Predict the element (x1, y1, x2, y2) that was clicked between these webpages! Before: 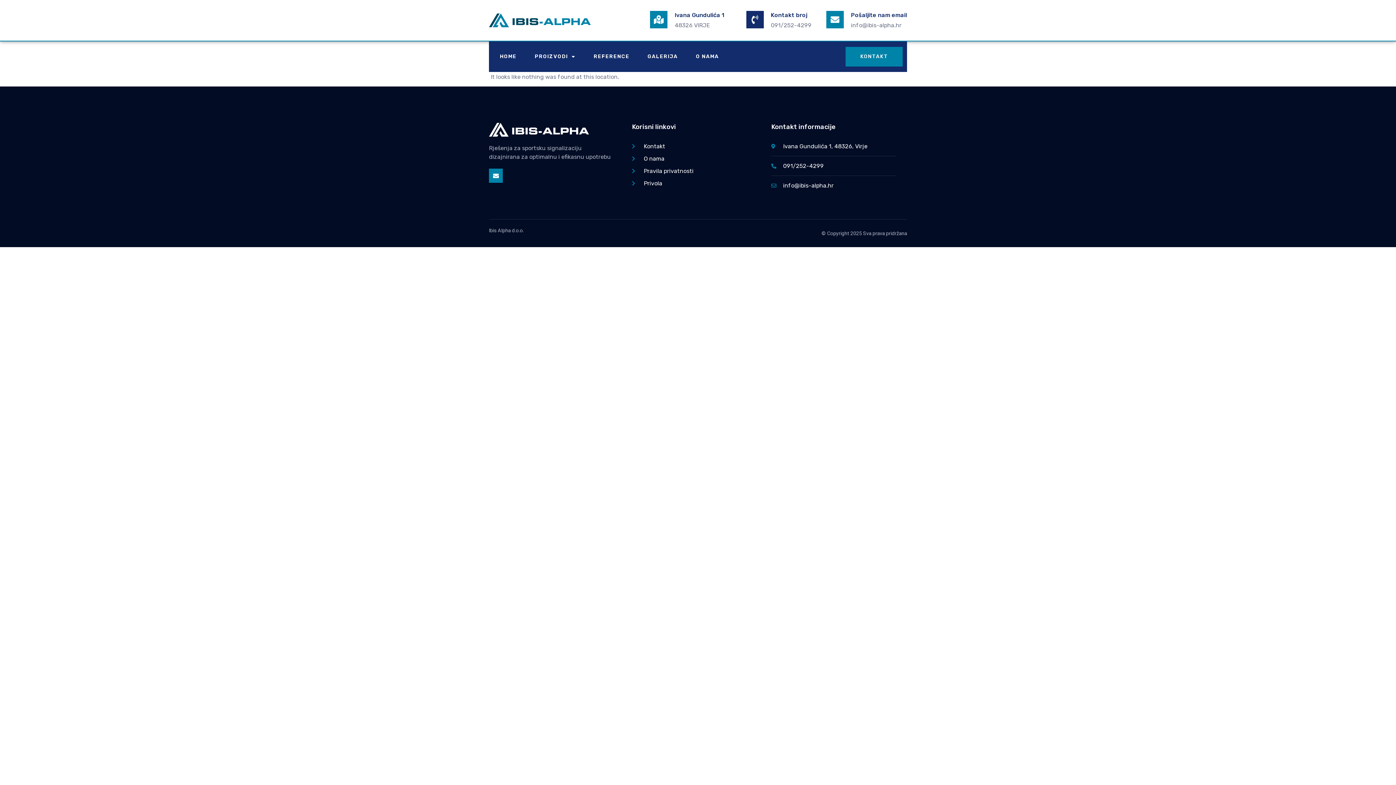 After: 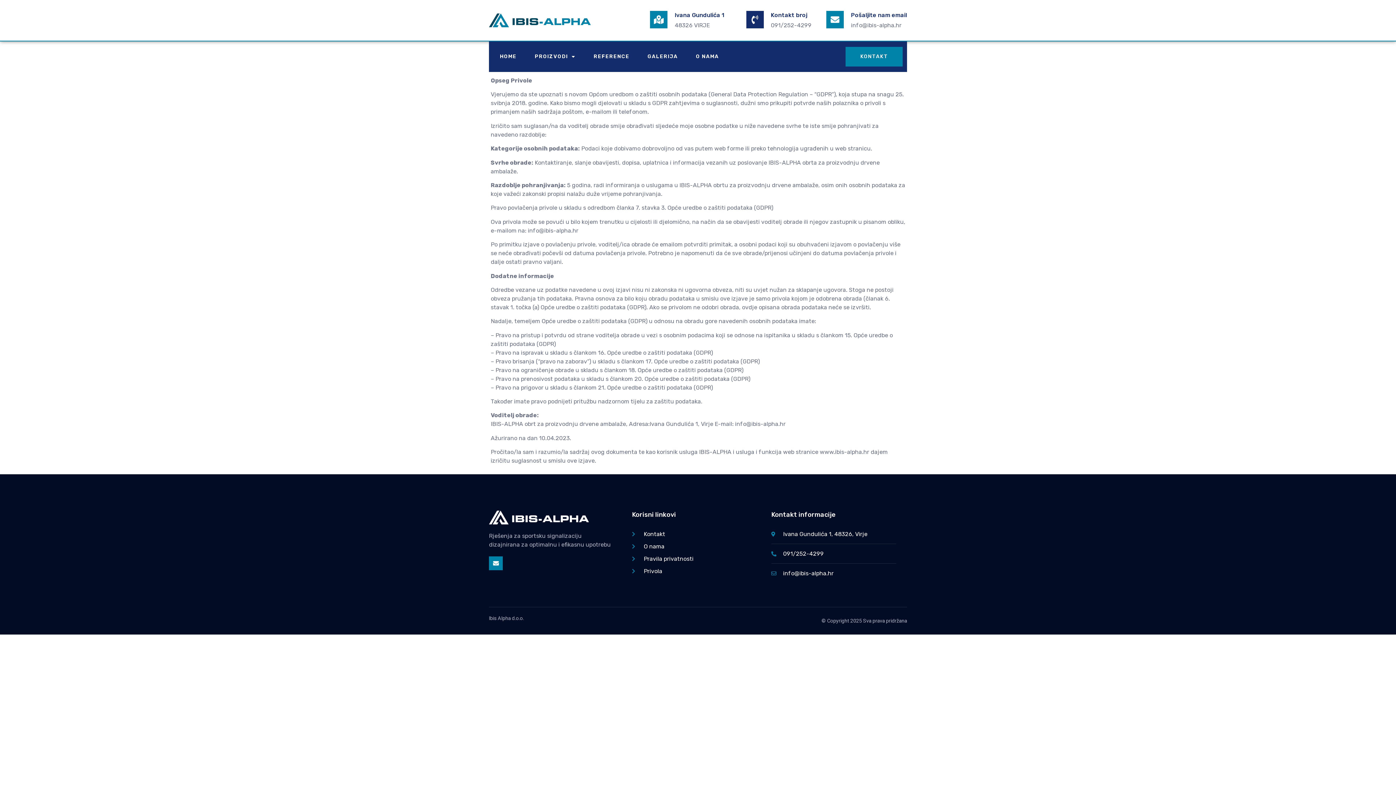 Action: label: Privola bbox: (632, 179, 767, 188)